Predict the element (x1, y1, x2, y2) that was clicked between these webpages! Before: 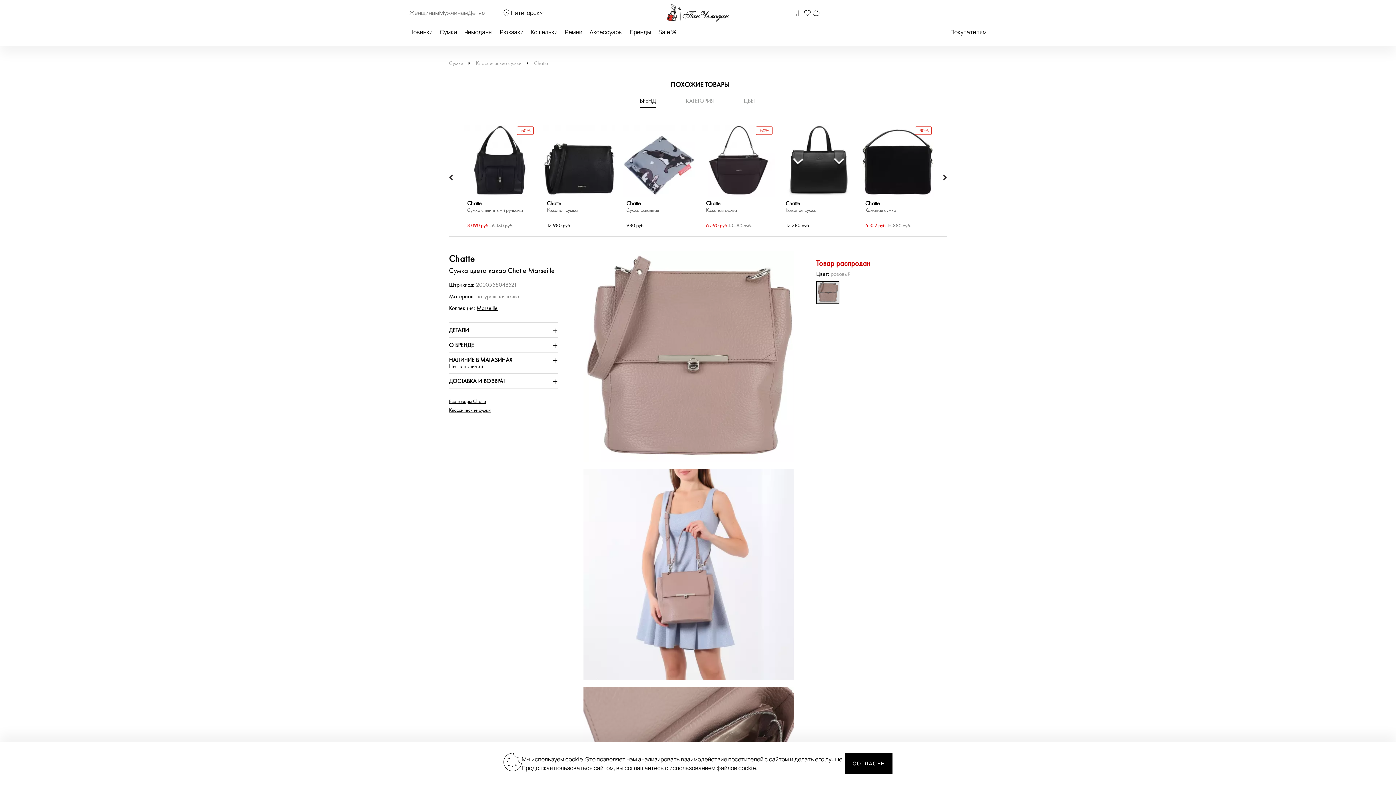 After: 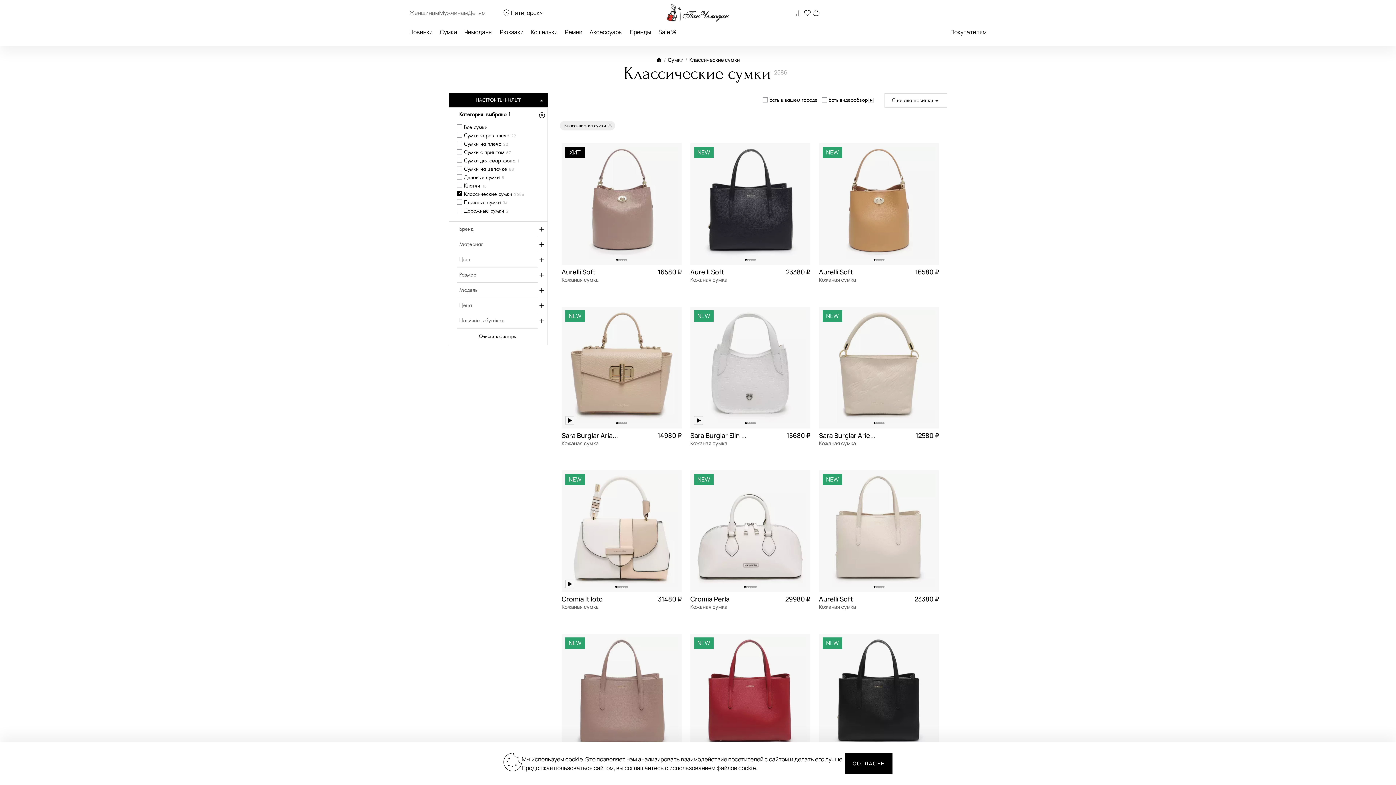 Action: bbox: (449, 407, 490, 413) label: Классические сумки